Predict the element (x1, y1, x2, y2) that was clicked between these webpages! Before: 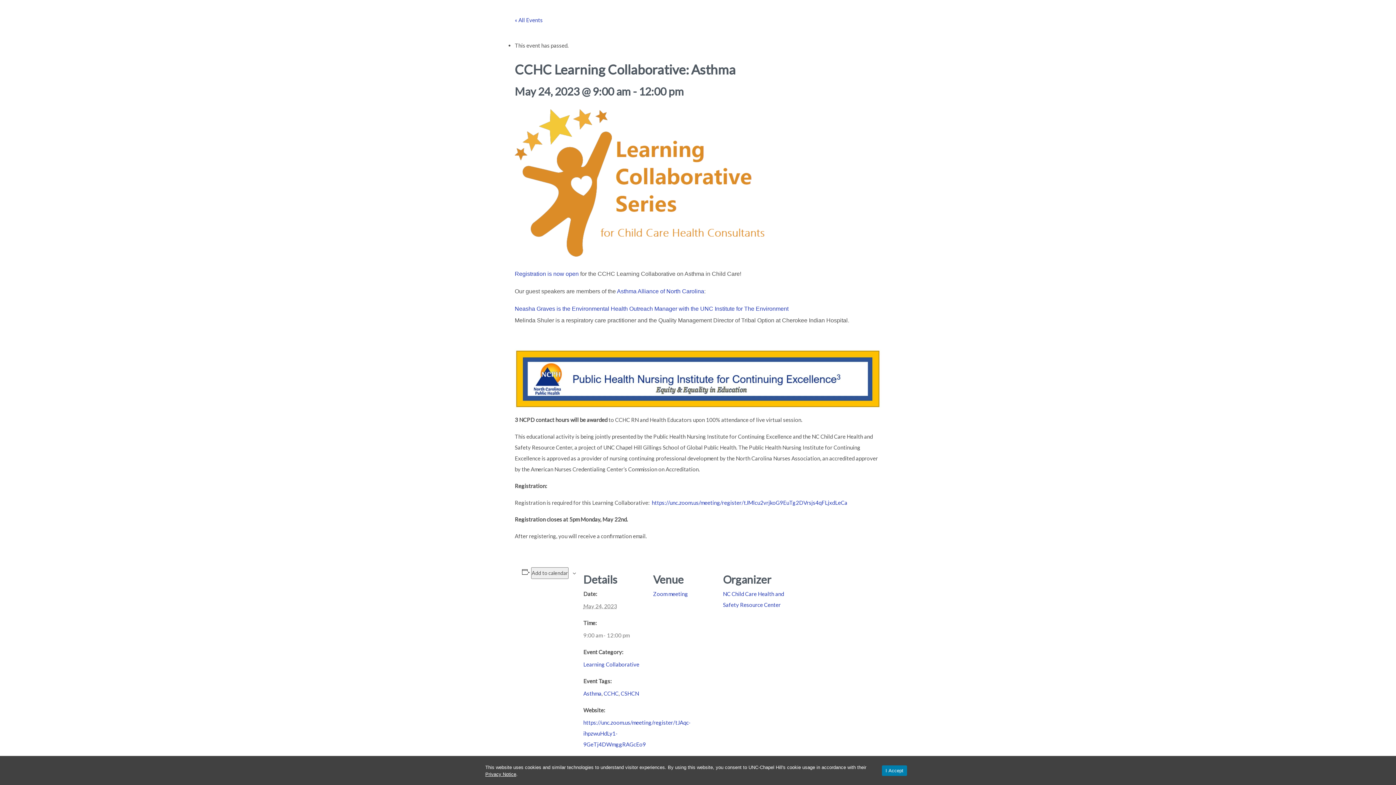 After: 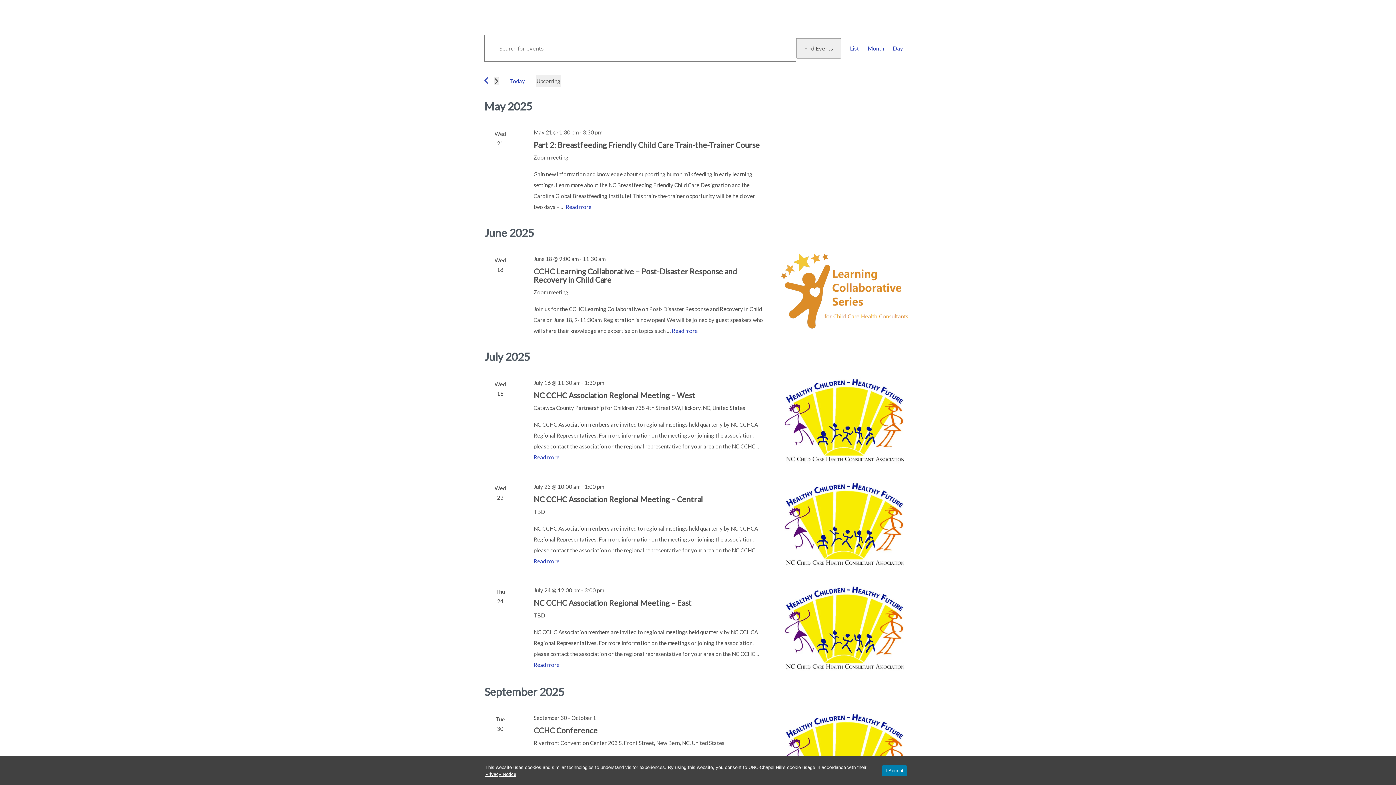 Action: bbox: (514, 16, 542, 23) label: « All Events